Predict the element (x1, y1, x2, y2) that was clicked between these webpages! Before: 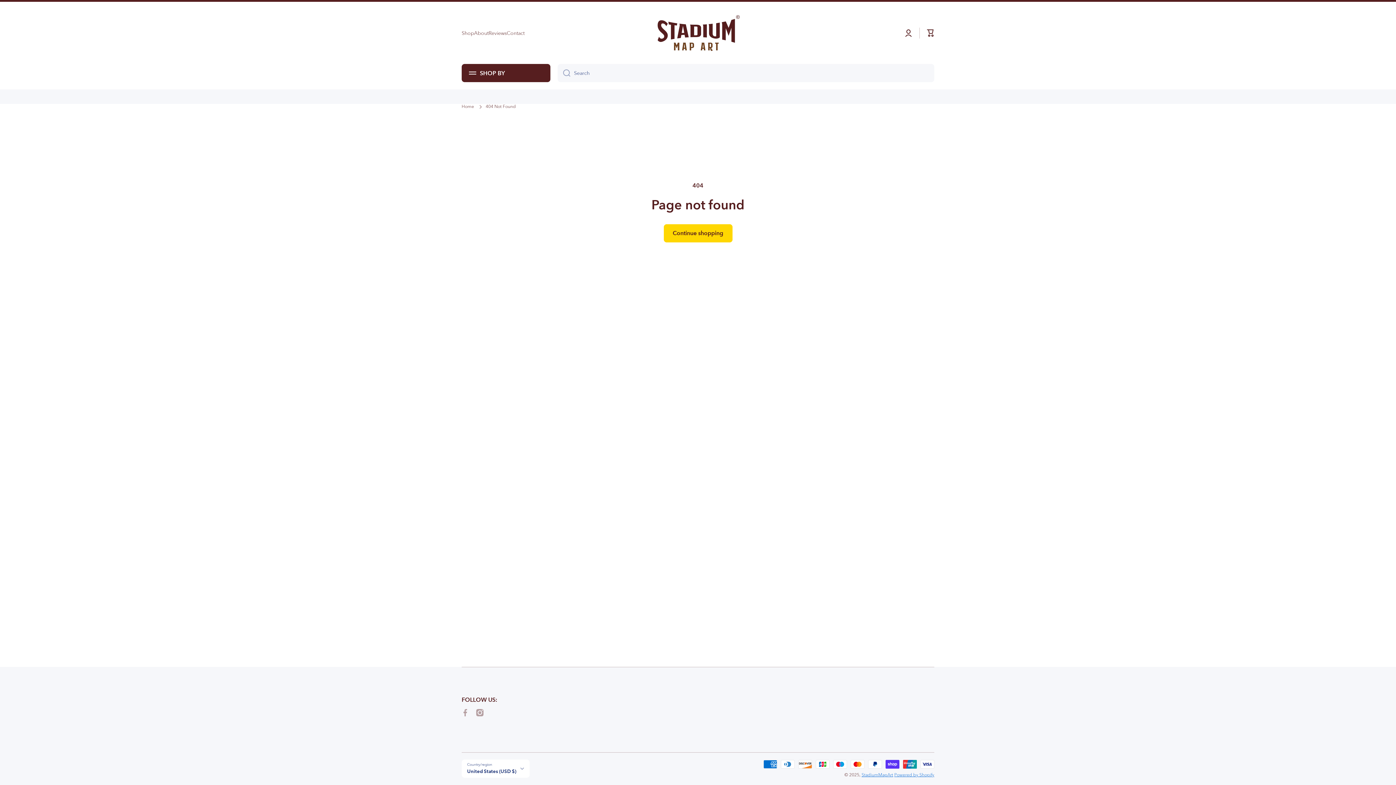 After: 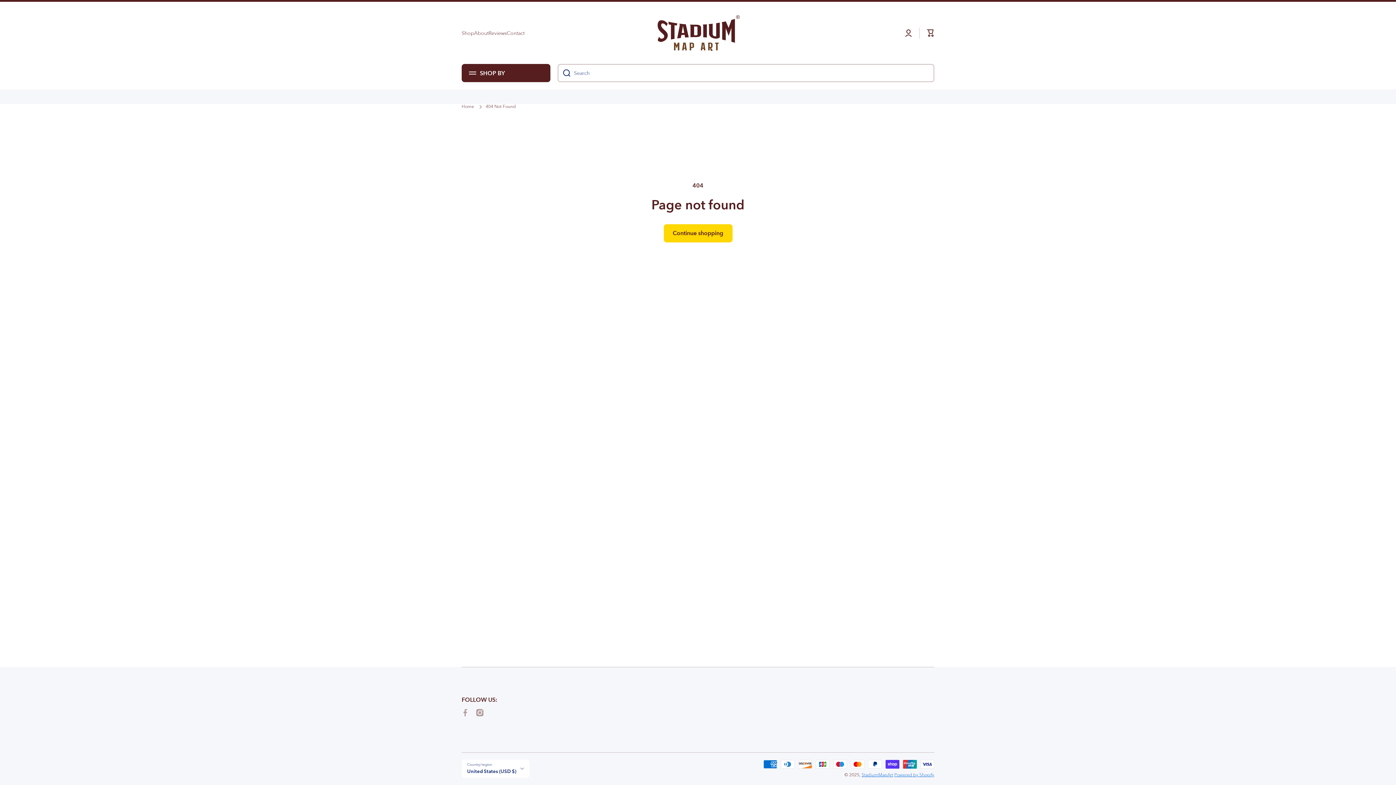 Action: label: Search bbox: (557, 64, 570, 82)